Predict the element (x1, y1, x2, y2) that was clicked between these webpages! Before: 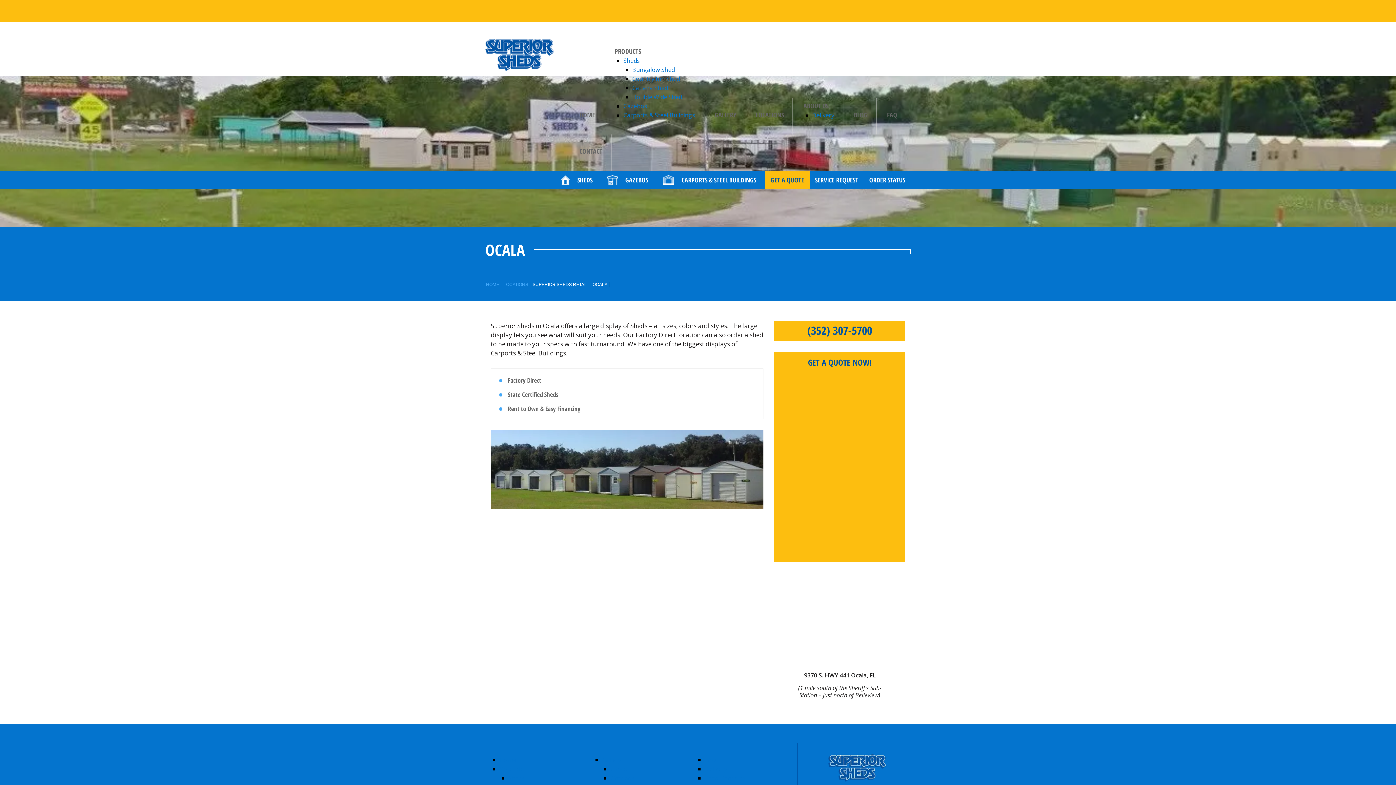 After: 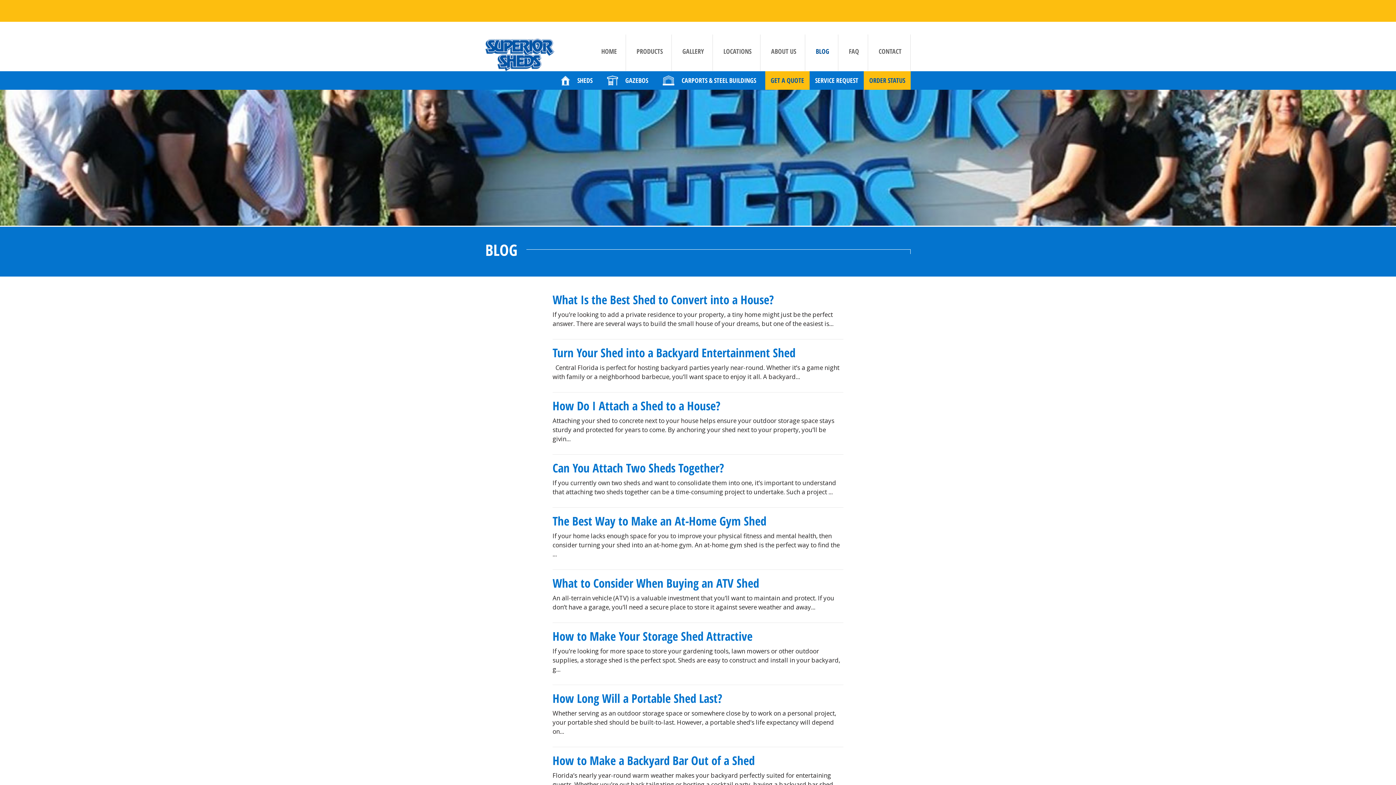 Action: label: BLOG bbox: (854, 110, 867, 119)